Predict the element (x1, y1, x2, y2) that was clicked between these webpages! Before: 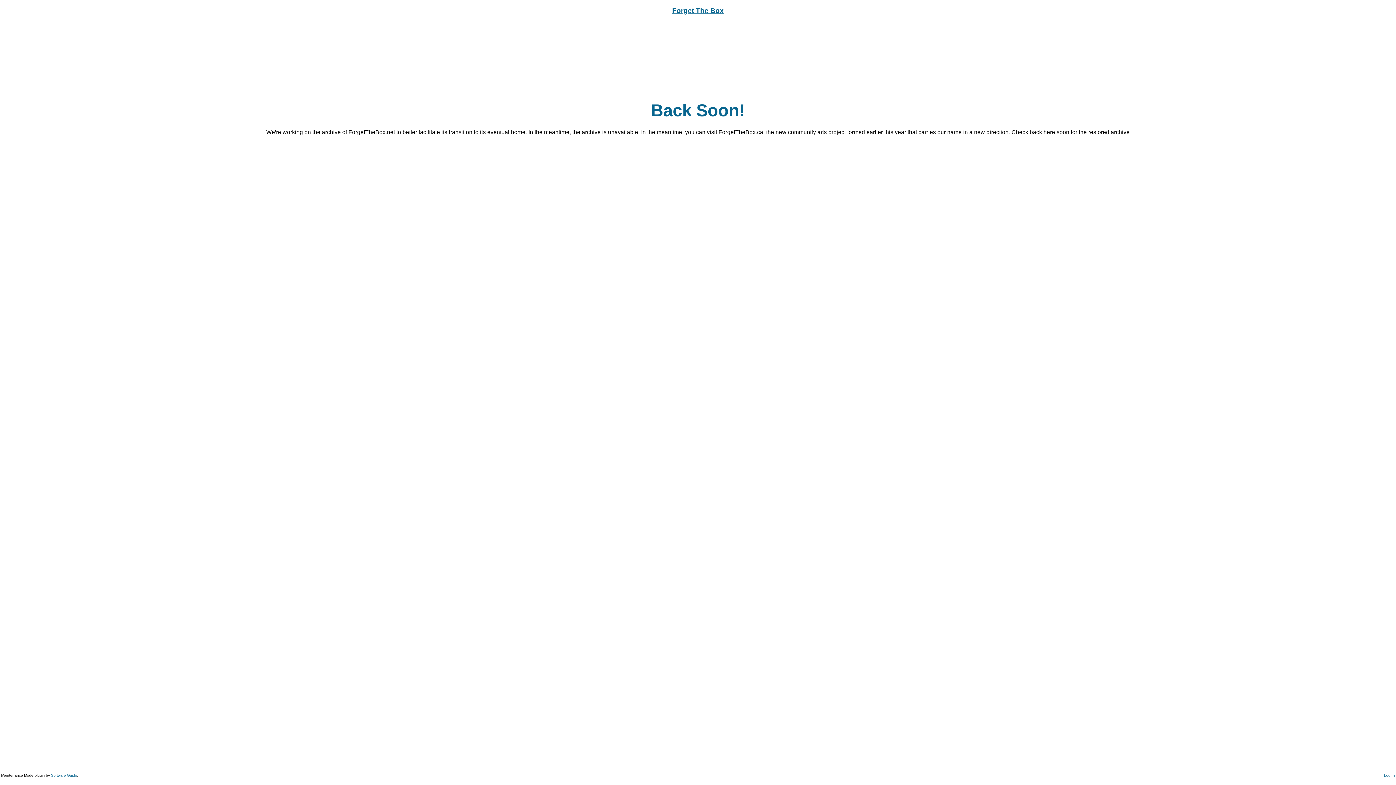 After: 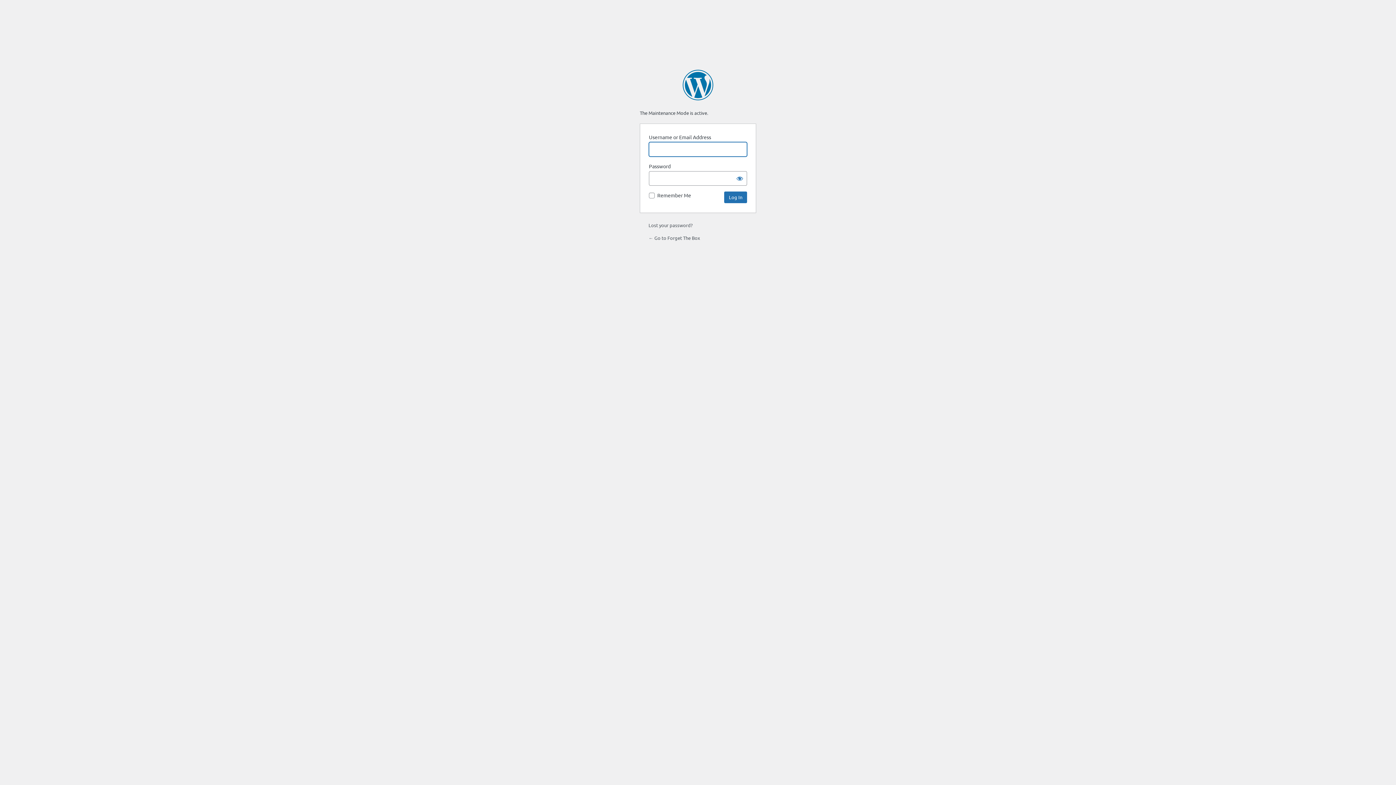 Action: label: Log In bbox: (1384, 773, 1395, 777)